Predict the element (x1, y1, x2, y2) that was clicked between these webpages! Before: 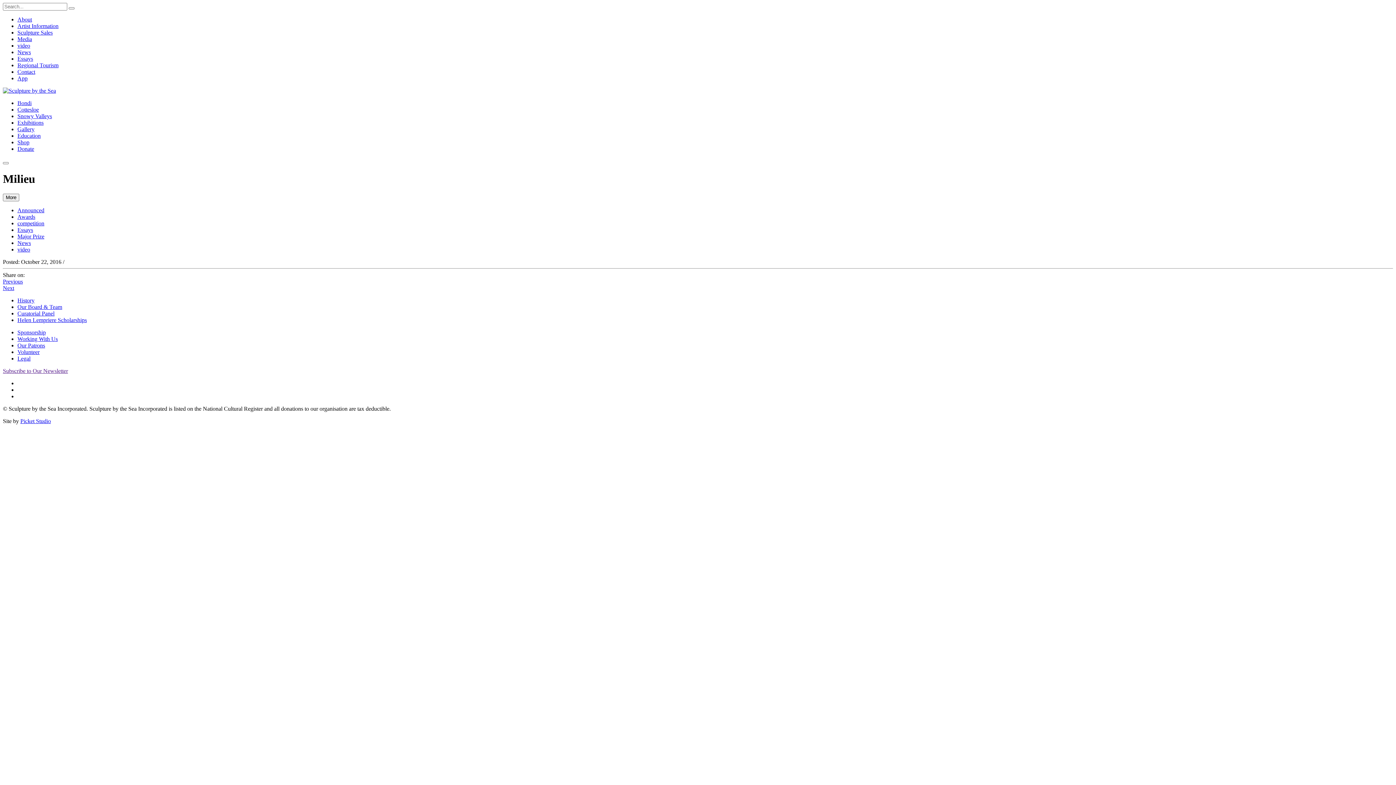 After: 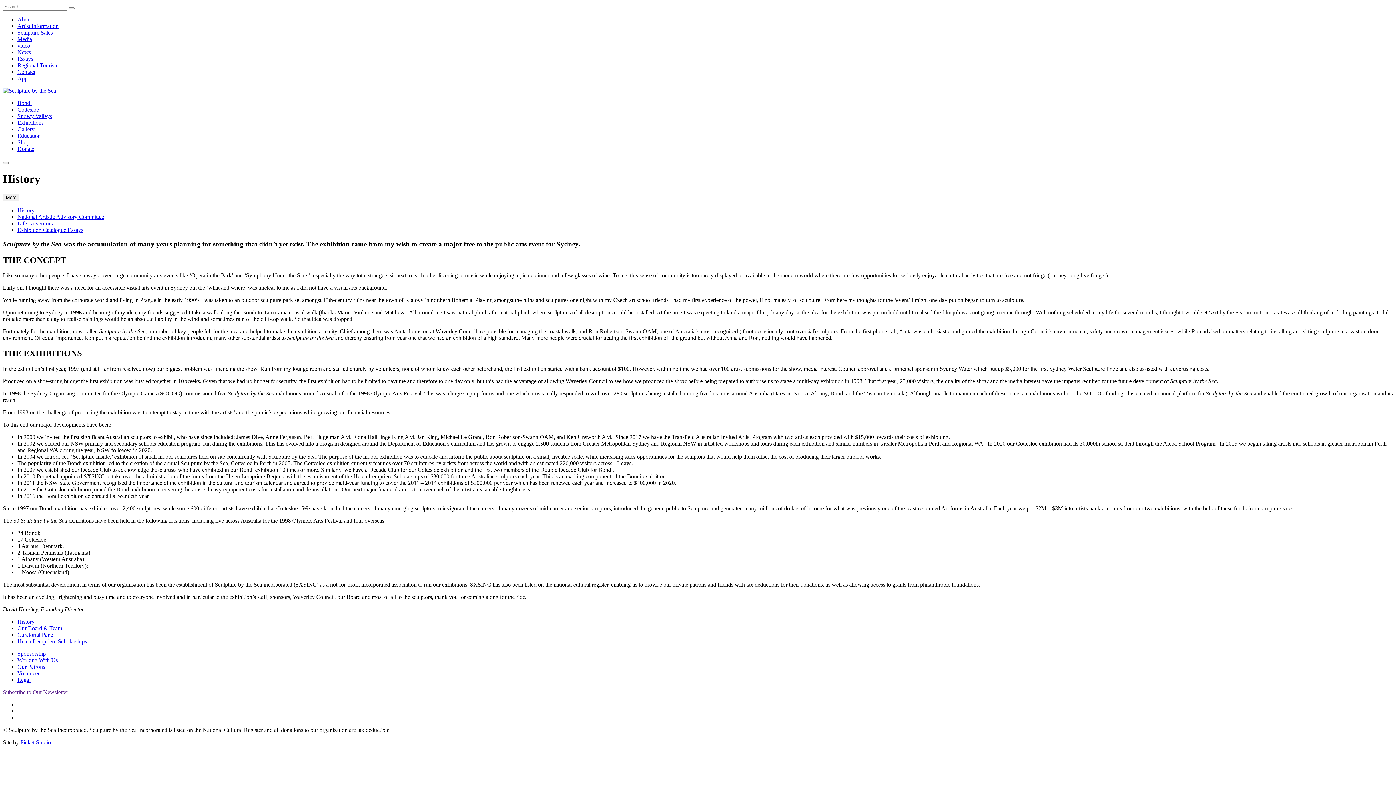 Action: bbox: (17, 297, 34, 303) label: History